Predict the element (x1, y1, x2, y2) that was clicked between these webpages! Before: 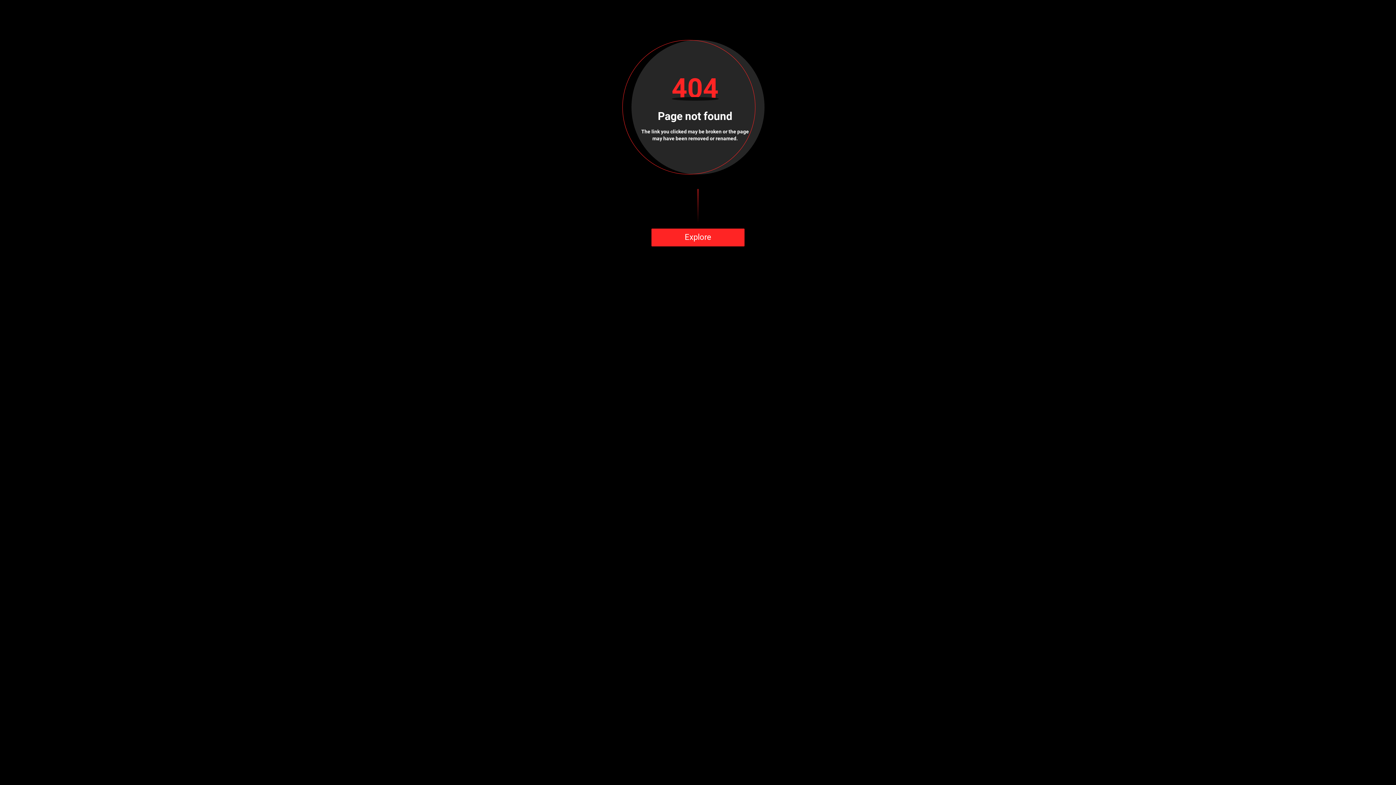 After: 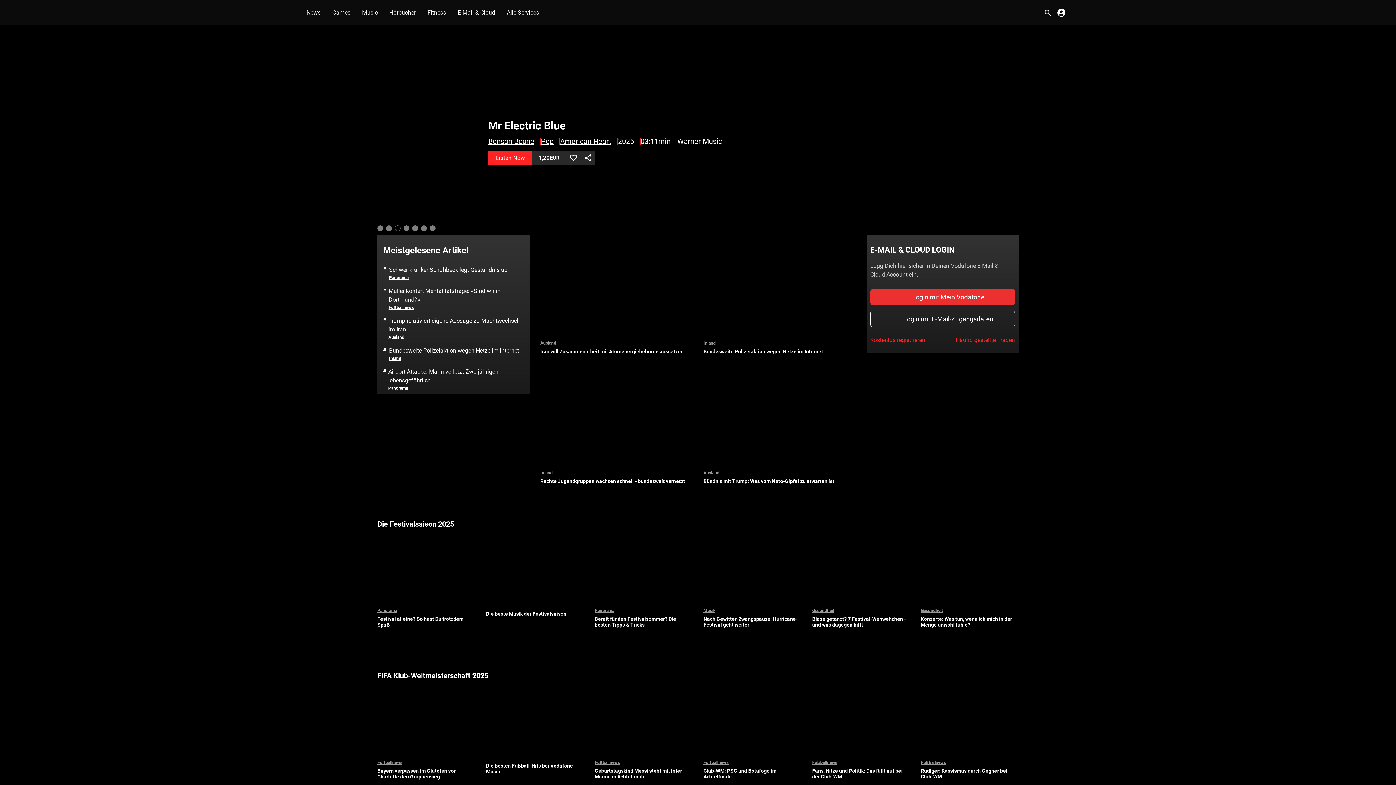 Action: bbox: (651, 228, 744, 246) label: Explore